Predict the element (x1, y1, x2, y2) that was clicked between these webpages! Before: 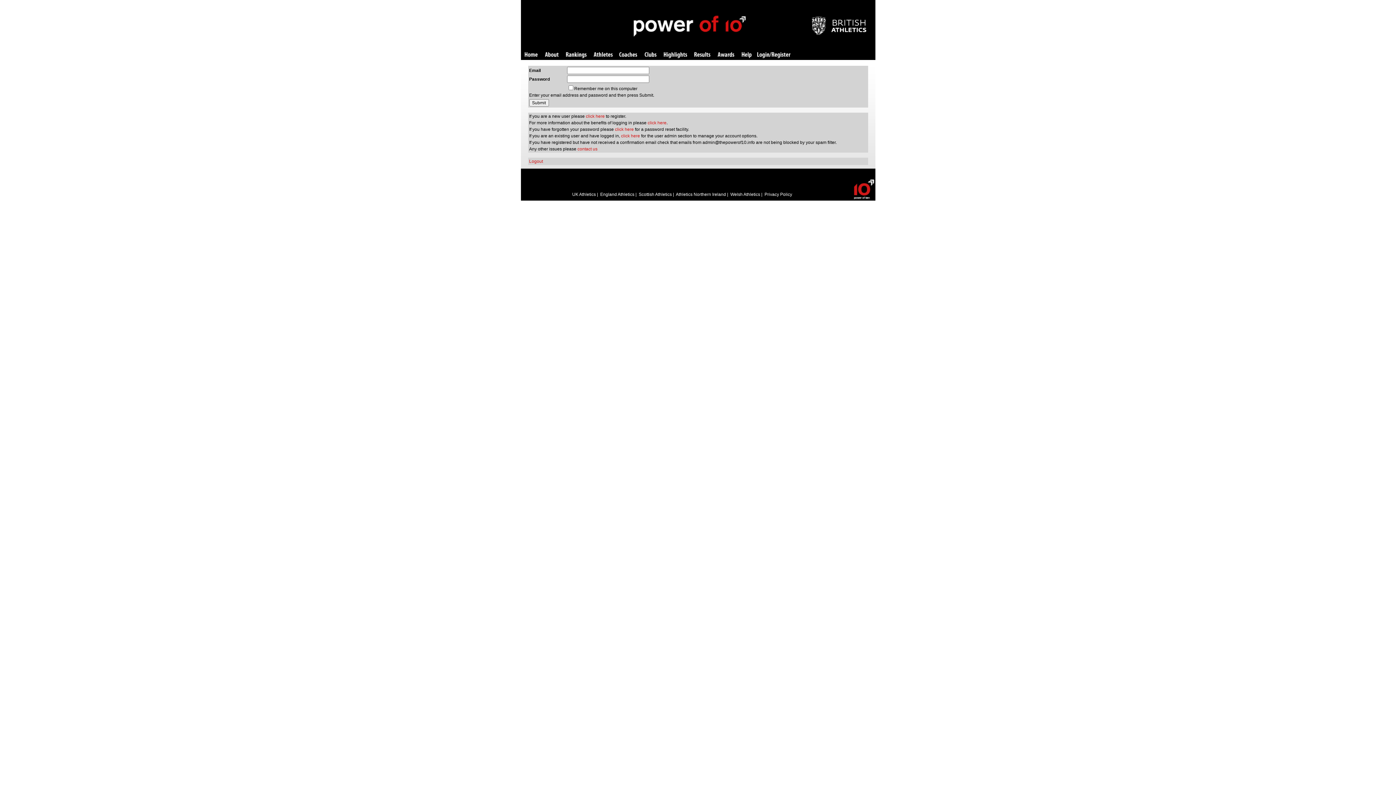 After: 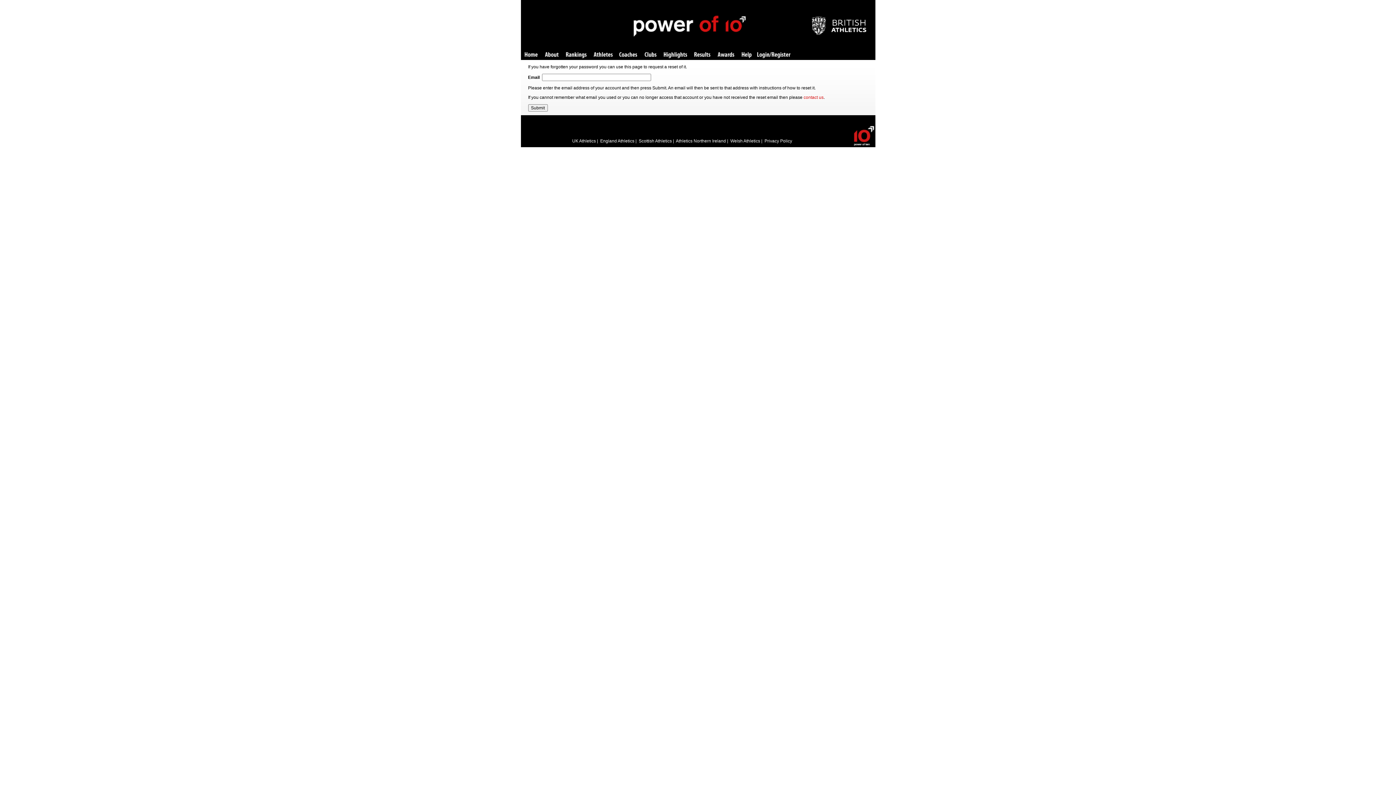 Action: label: click here bbox: (615, 126, 634, 132)